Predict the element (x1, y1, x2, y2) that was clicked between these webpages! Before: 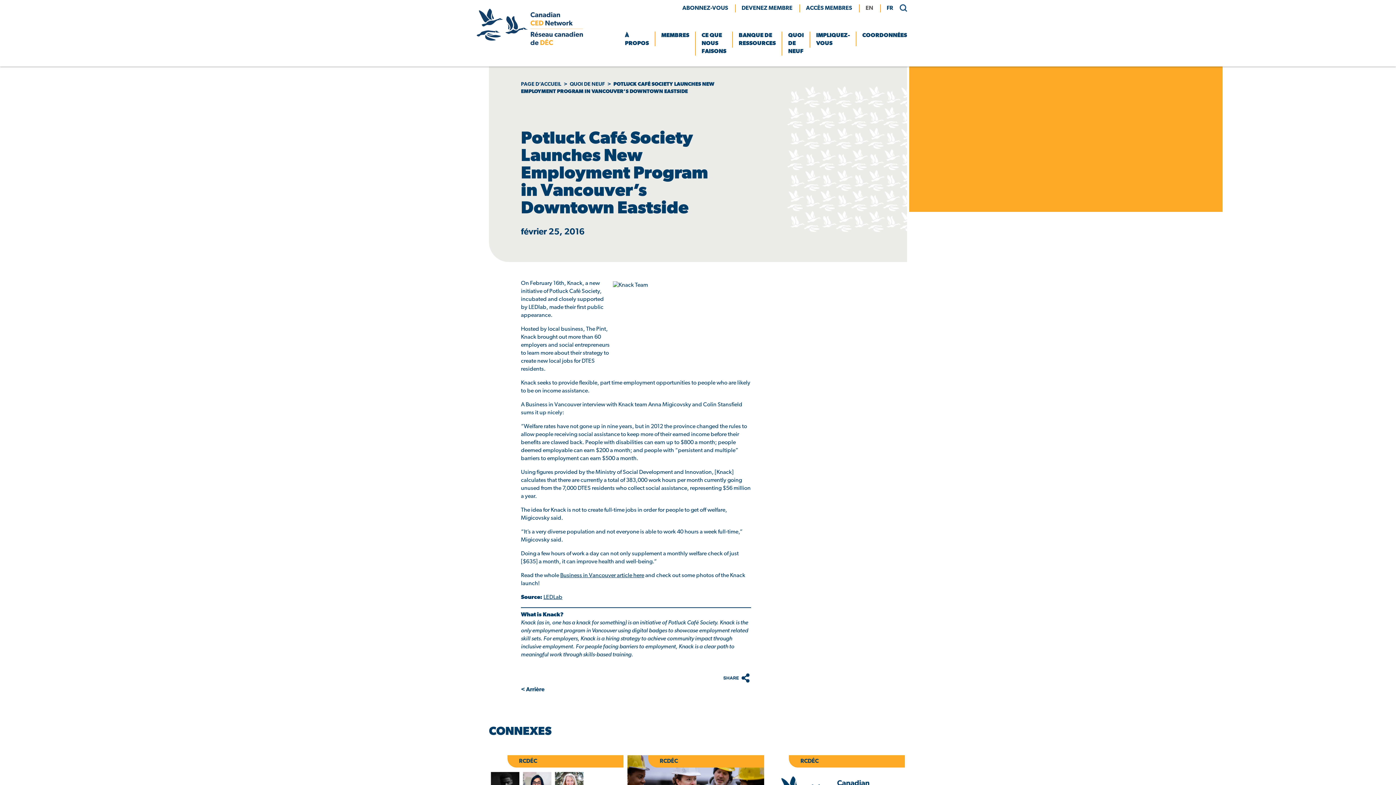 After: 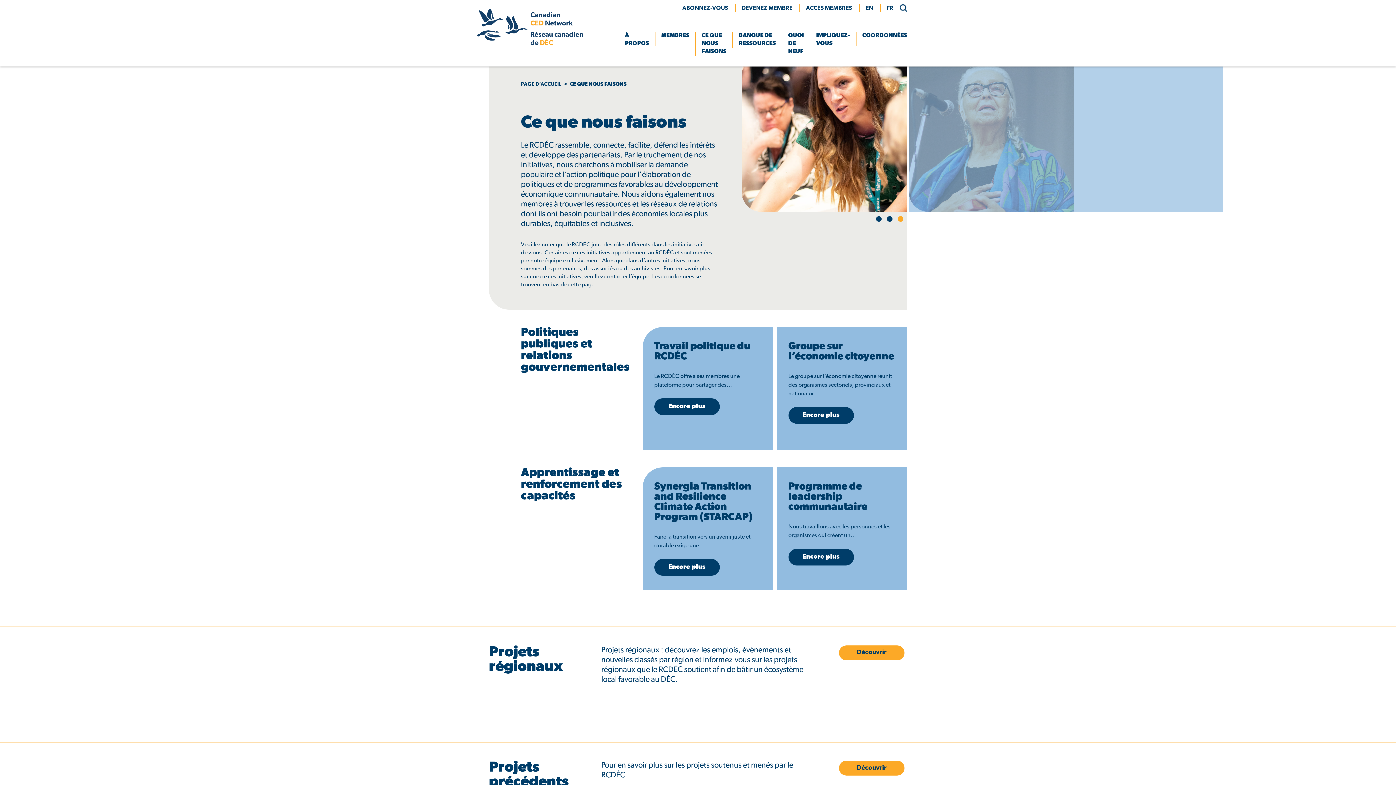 Action: bbox: (701, 31, 726, 55) label: CE QUE NOUS FAISONS